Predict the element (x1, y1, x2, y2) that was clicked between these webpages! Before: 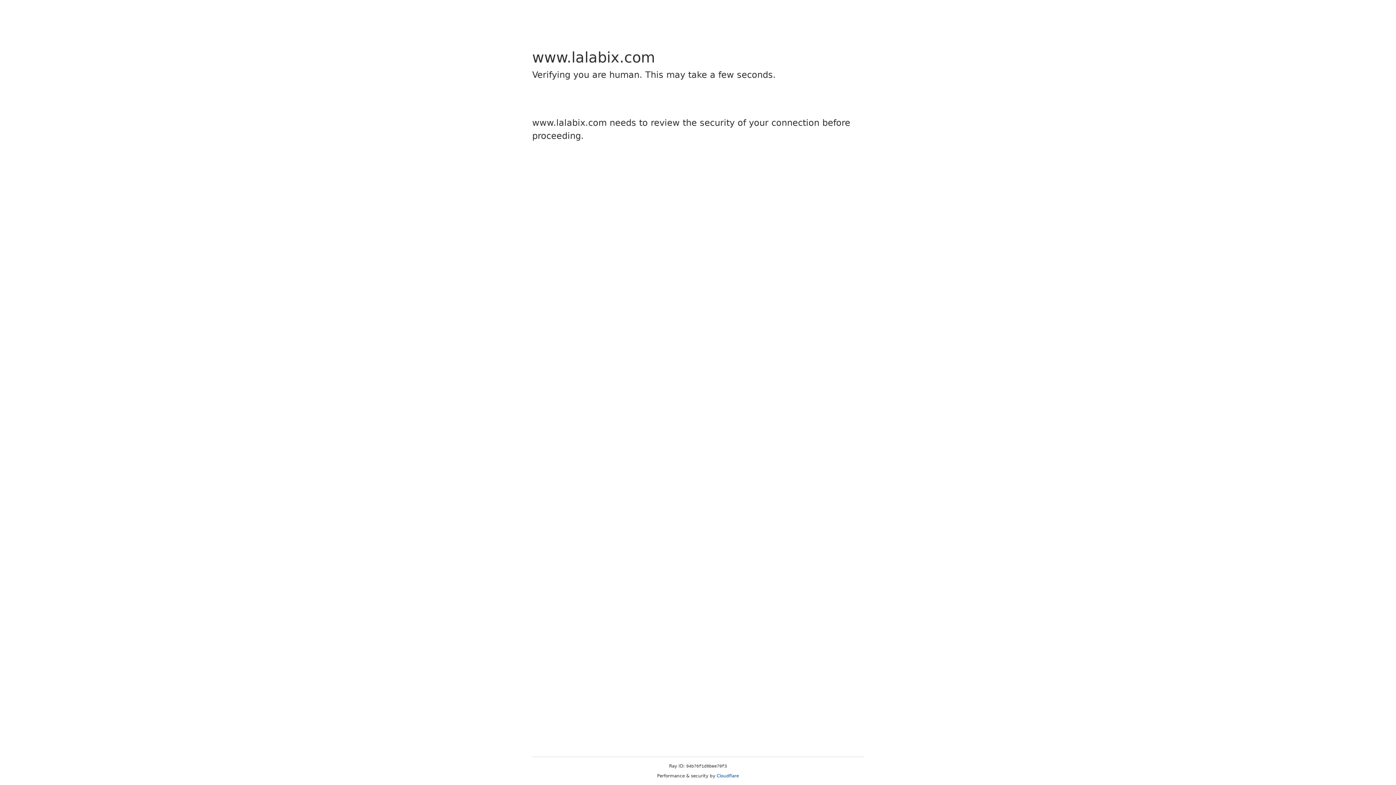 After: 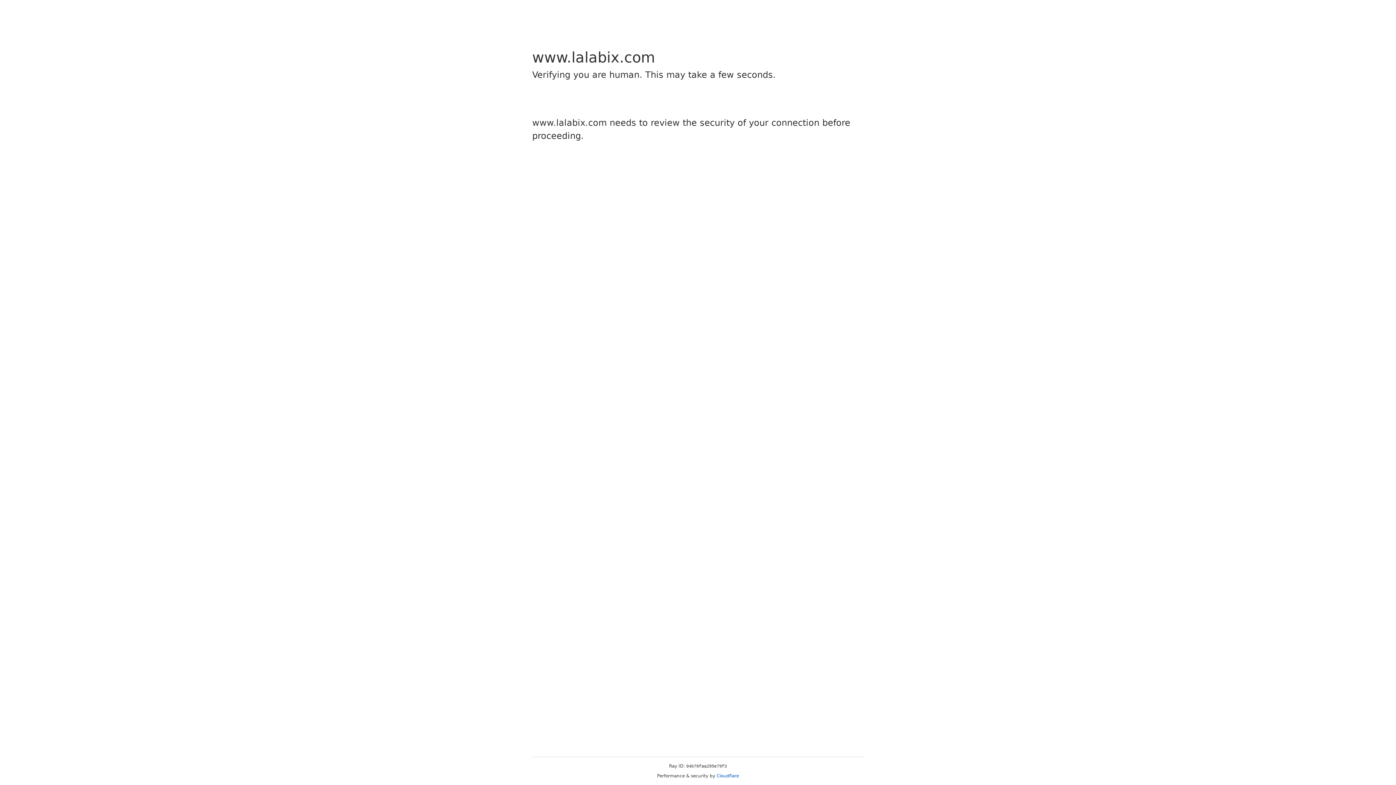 Action: label: Cloudflare bbox: (716, 773, 739, 778)